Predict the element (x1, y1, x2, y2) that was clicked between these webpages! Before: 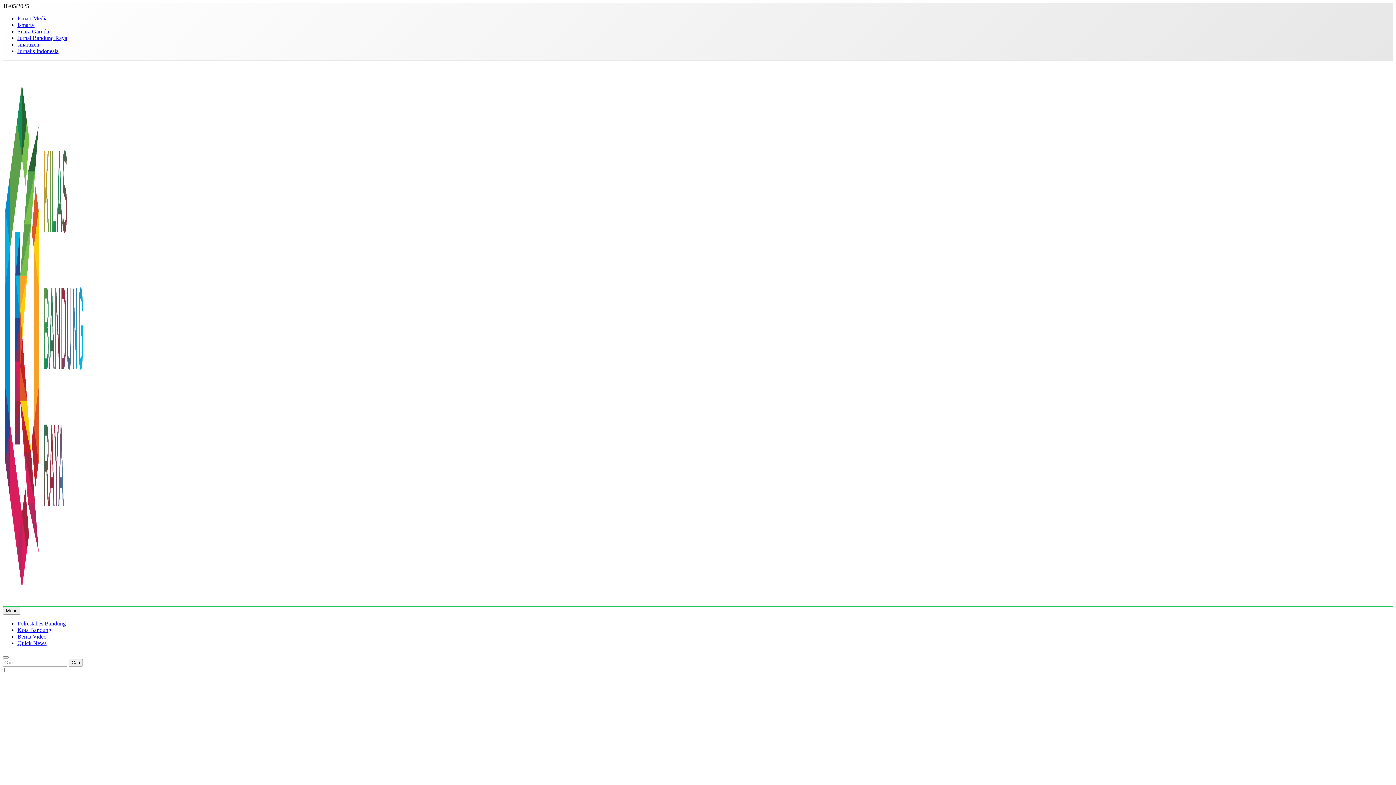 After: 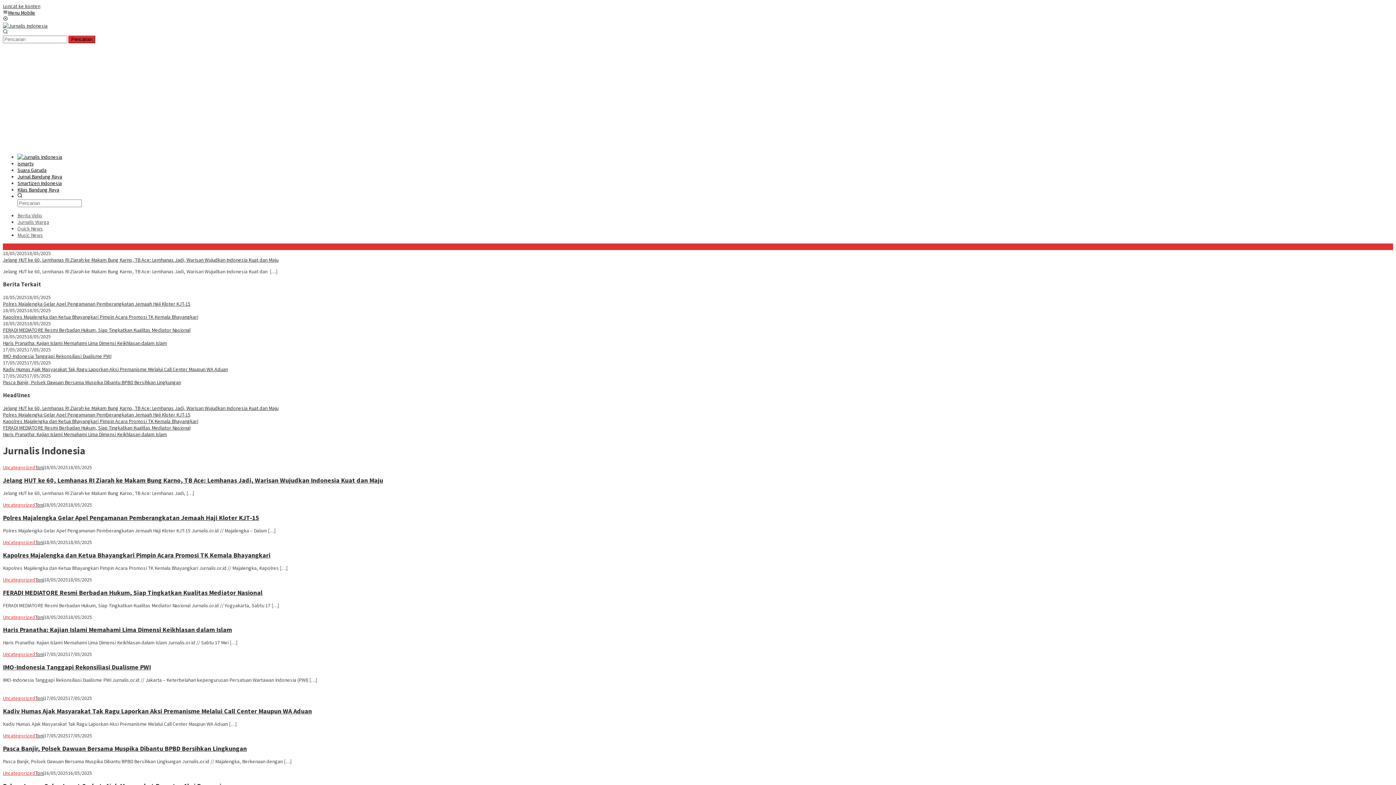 Action: label: Jurnalis Indonesia bbox: (17, 48, 58, 54)